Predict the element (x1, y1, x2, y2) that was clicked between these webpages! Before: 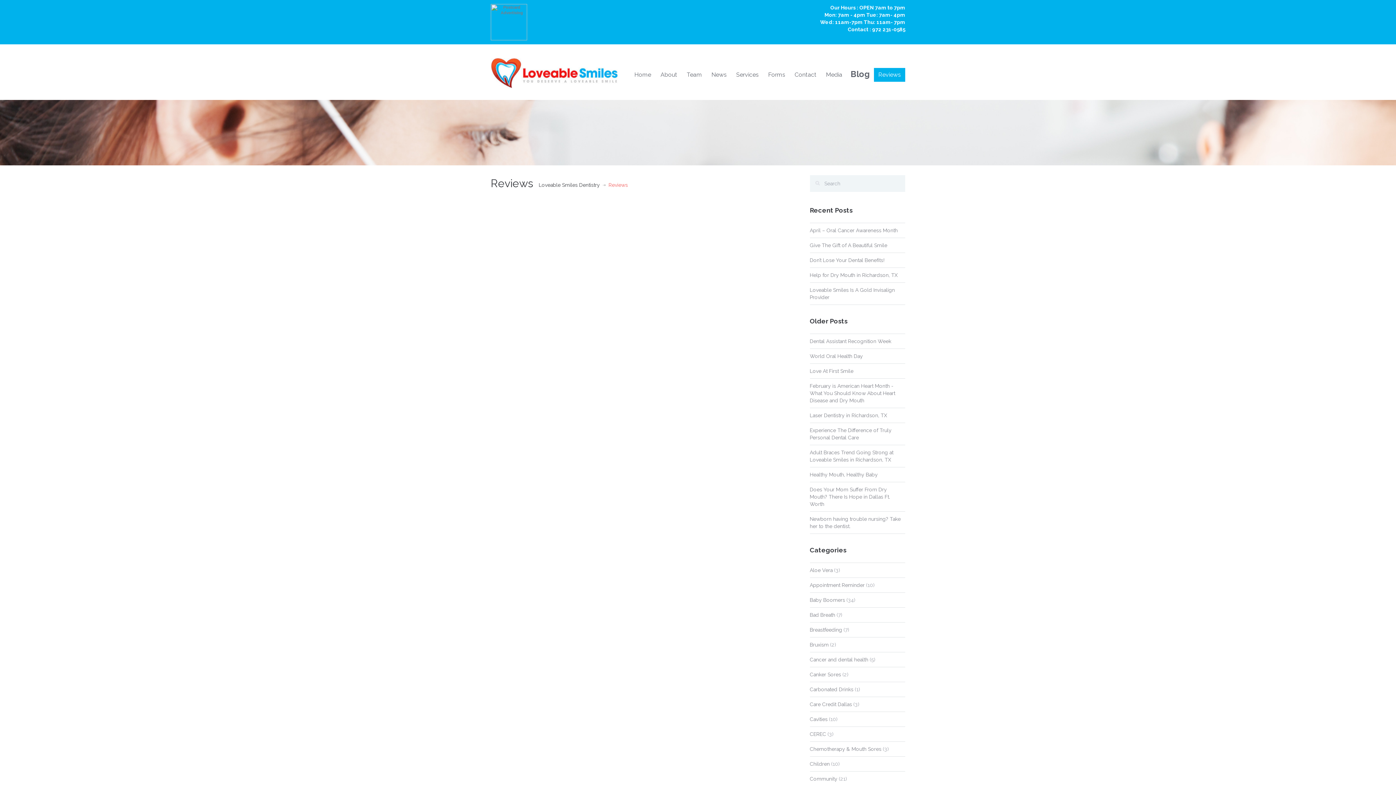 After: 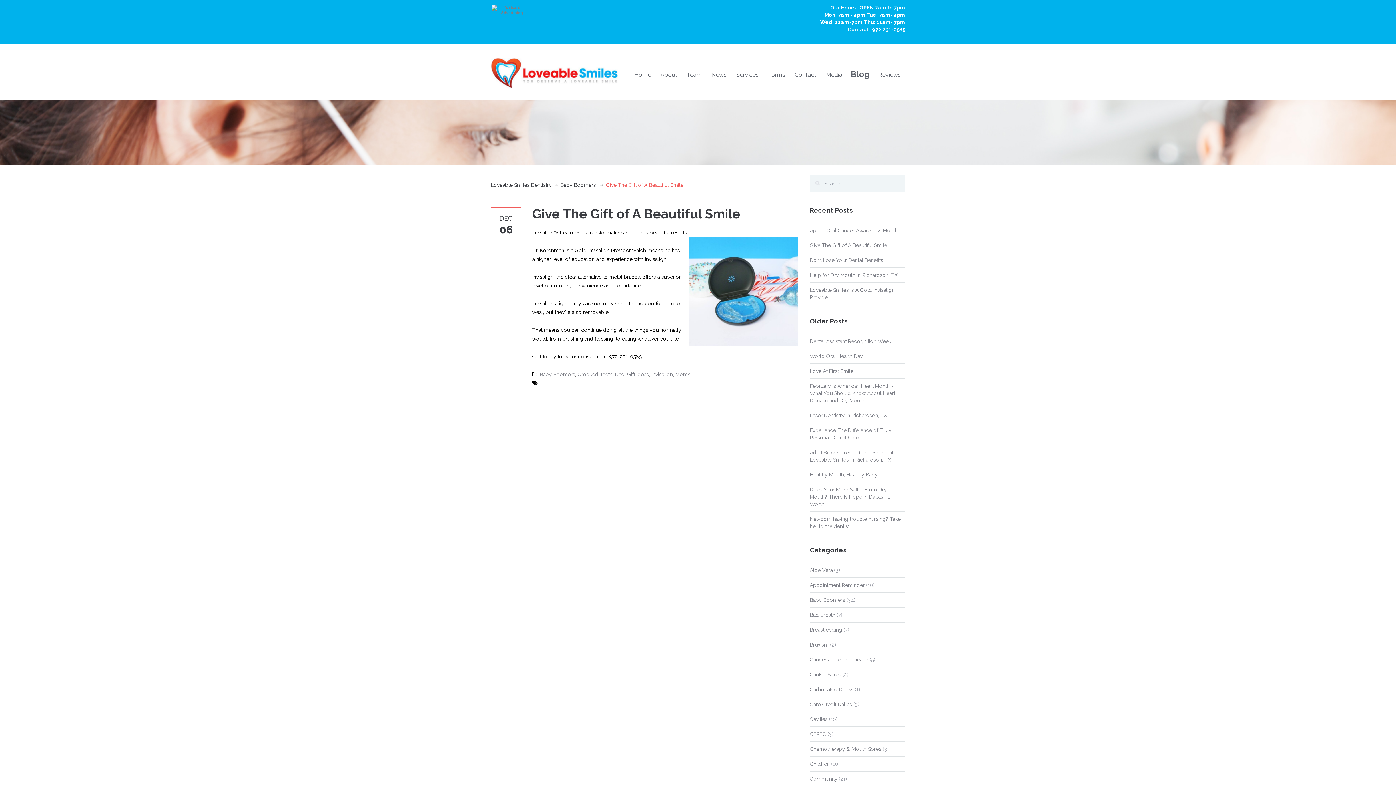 Action: bbox: (810, 242, 887, 248) label: Give The Gift of A Beautiful Smile